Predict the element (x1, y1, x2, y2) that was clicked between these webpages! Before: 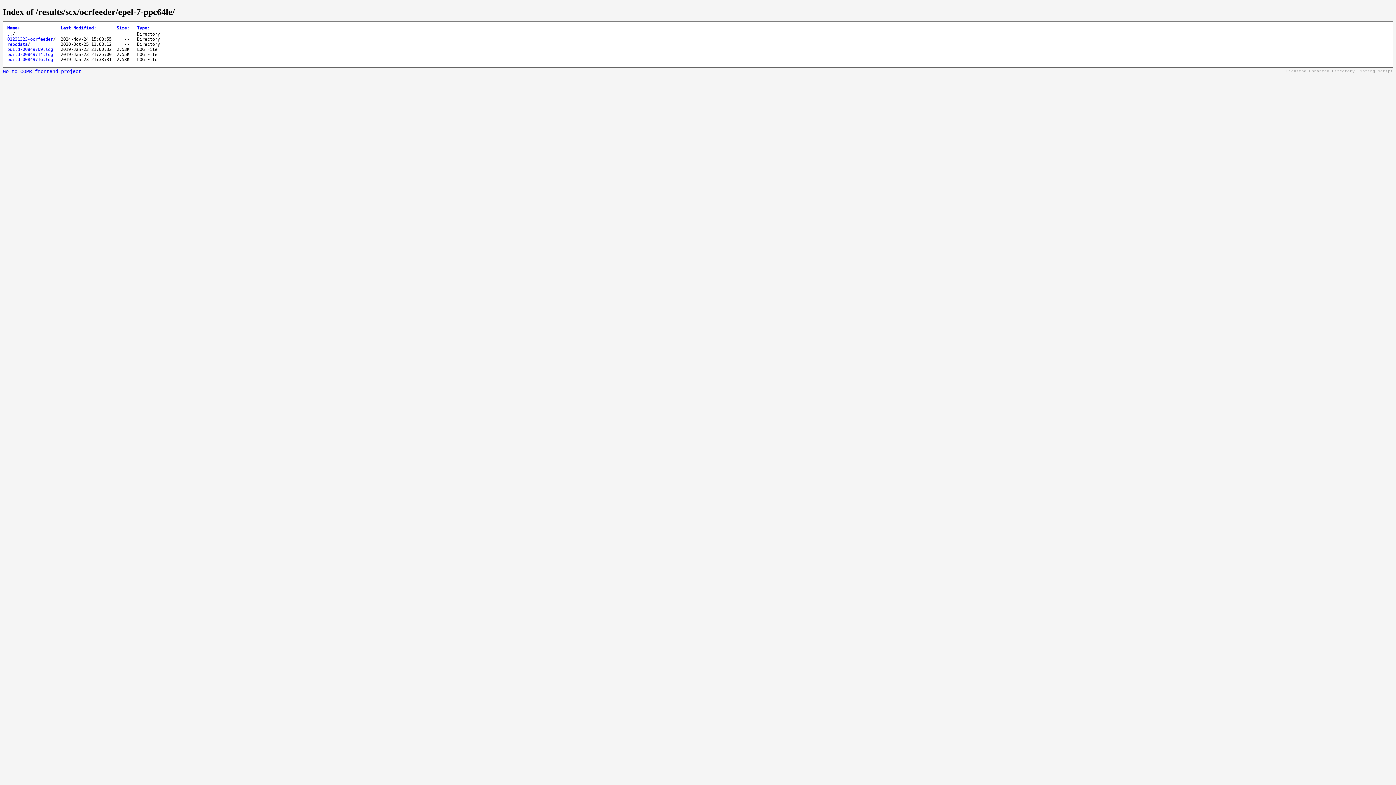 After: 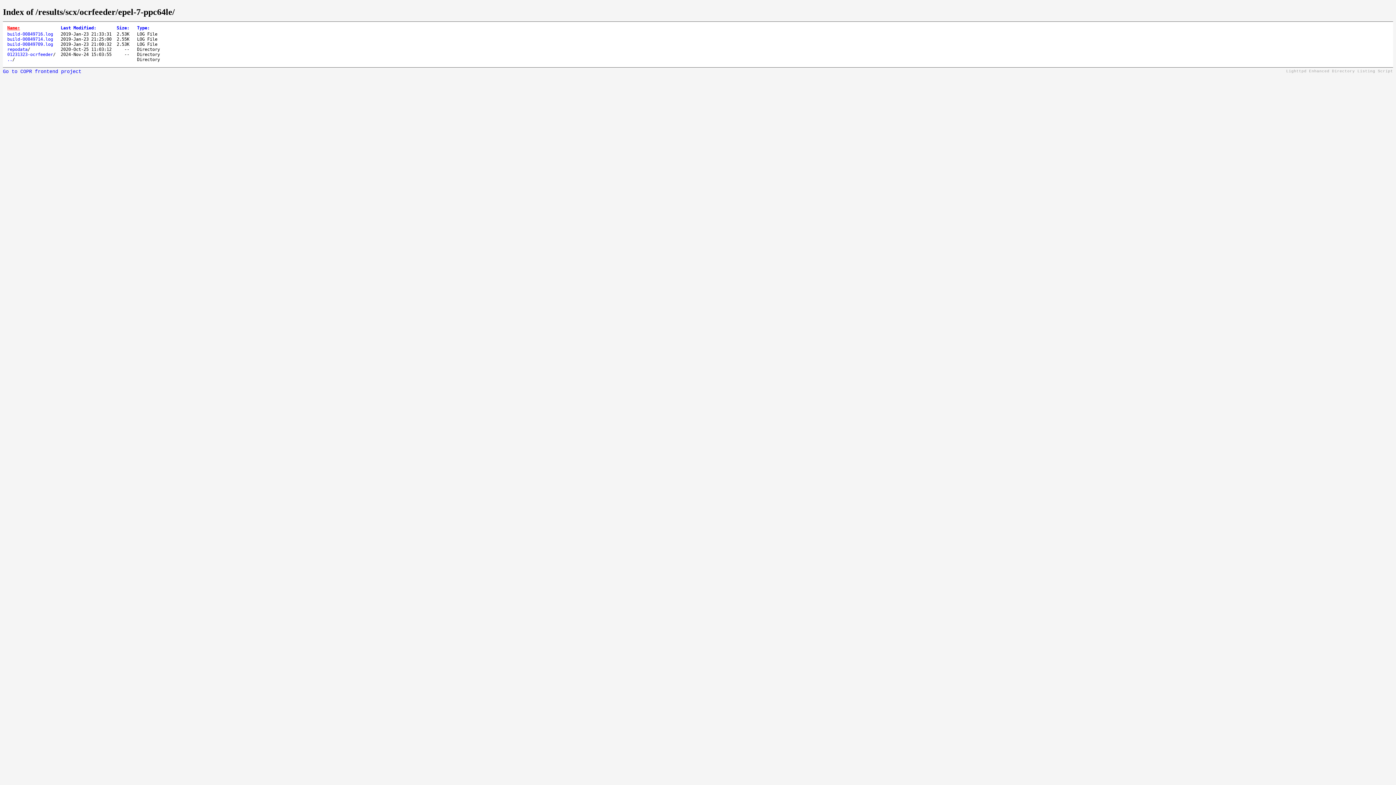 Action: bbox: (7, 25, 20, 30) label: Name↓